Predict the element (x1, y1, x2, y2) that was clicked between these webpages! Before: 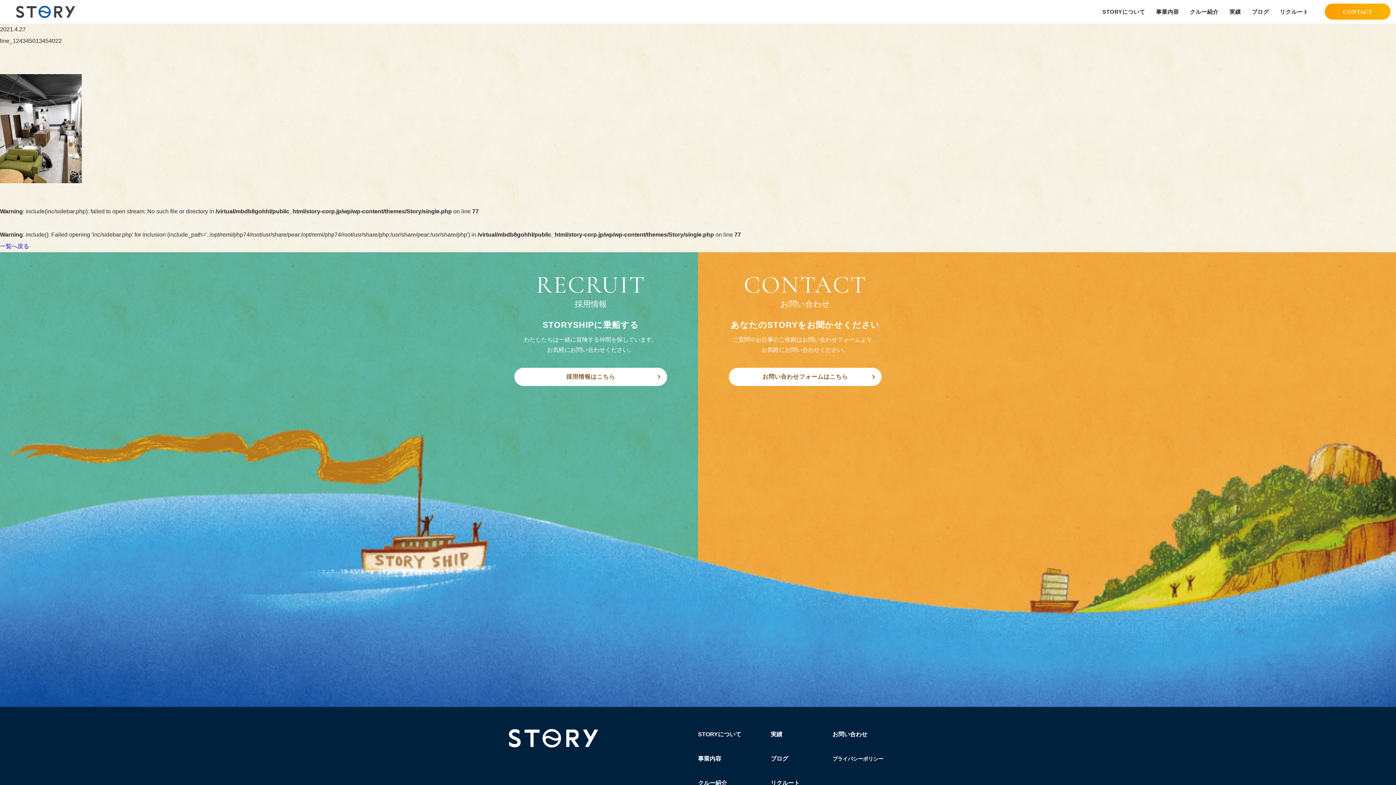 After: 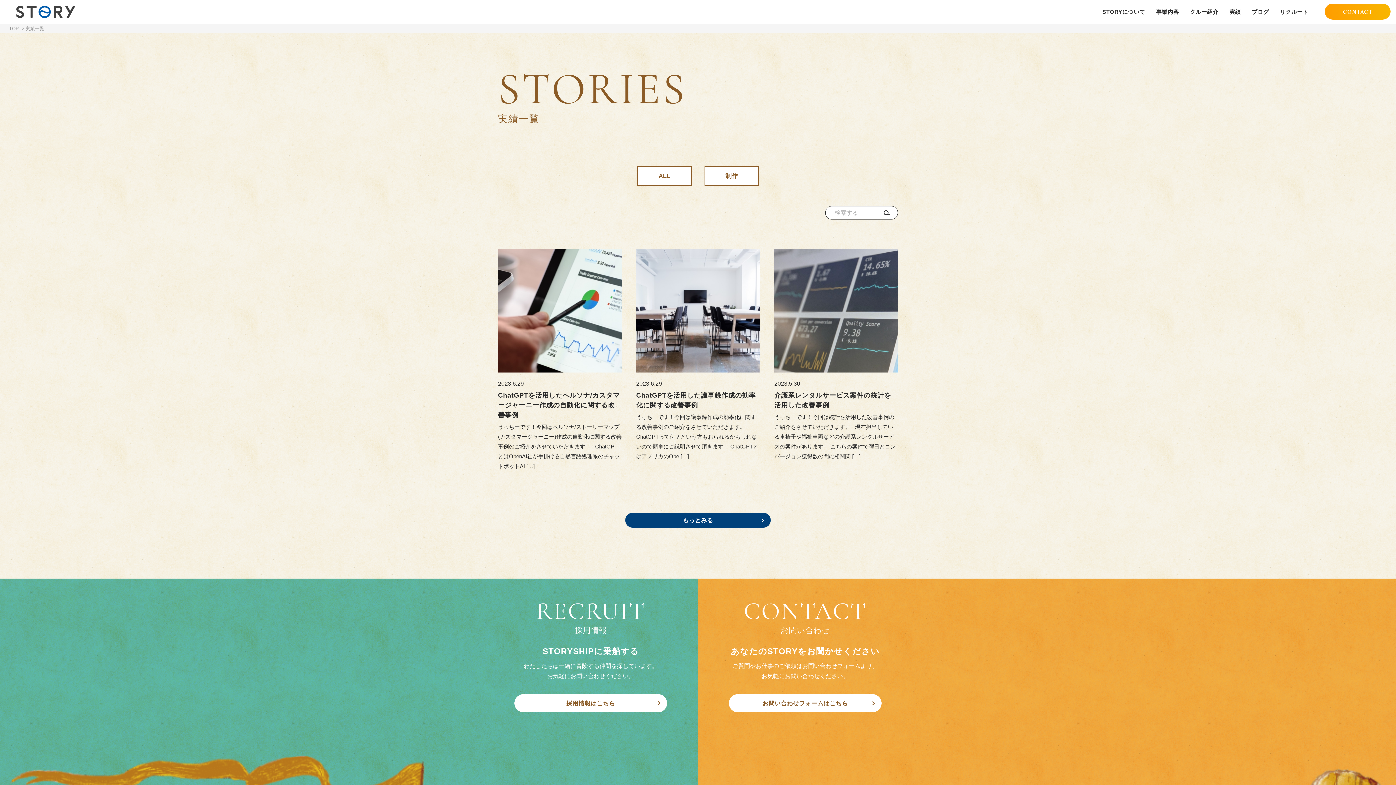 Action: bbox: (1224, 0, 1246, 23) label: 実績